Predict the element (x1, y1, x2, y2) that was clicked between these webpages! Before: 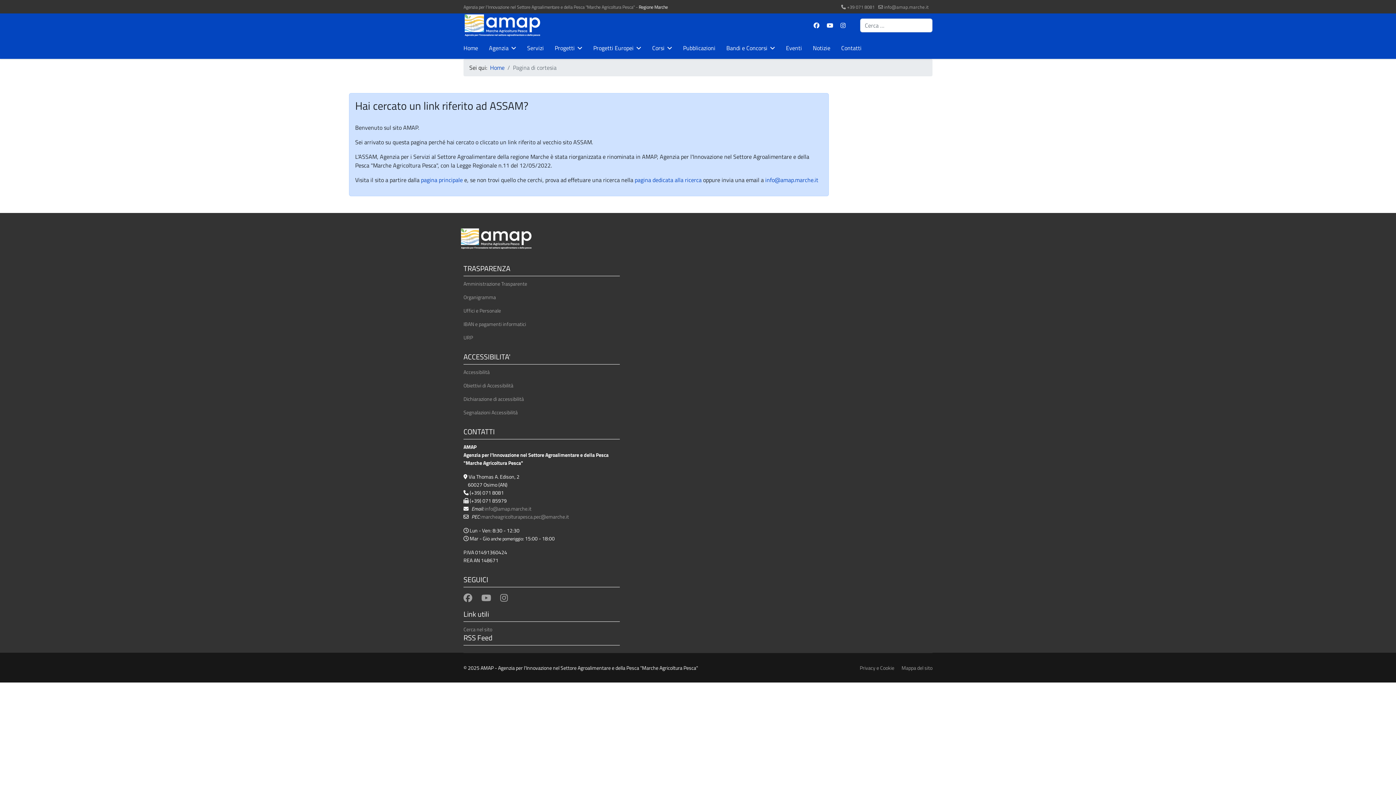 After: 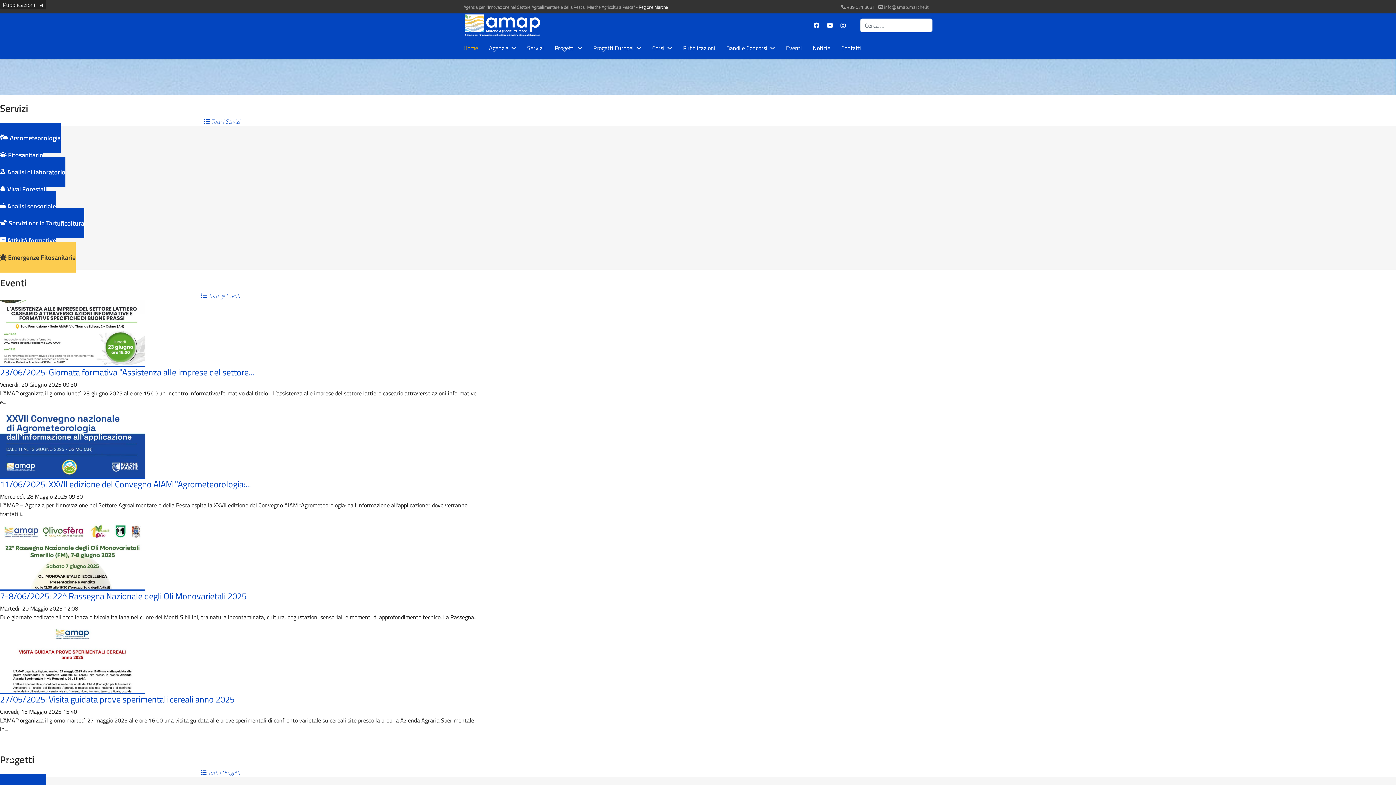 Action: label: Home bbox: (490, 63, 504, 72)